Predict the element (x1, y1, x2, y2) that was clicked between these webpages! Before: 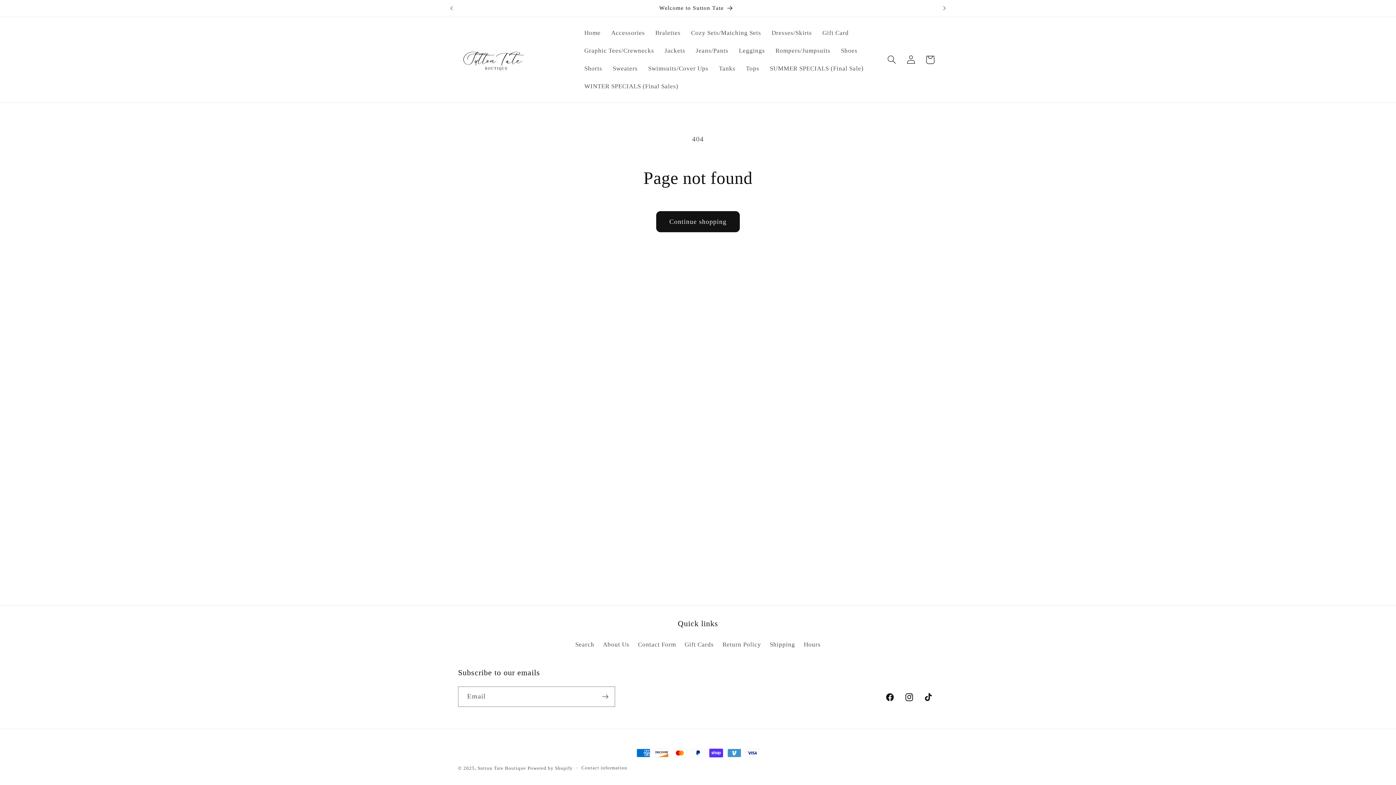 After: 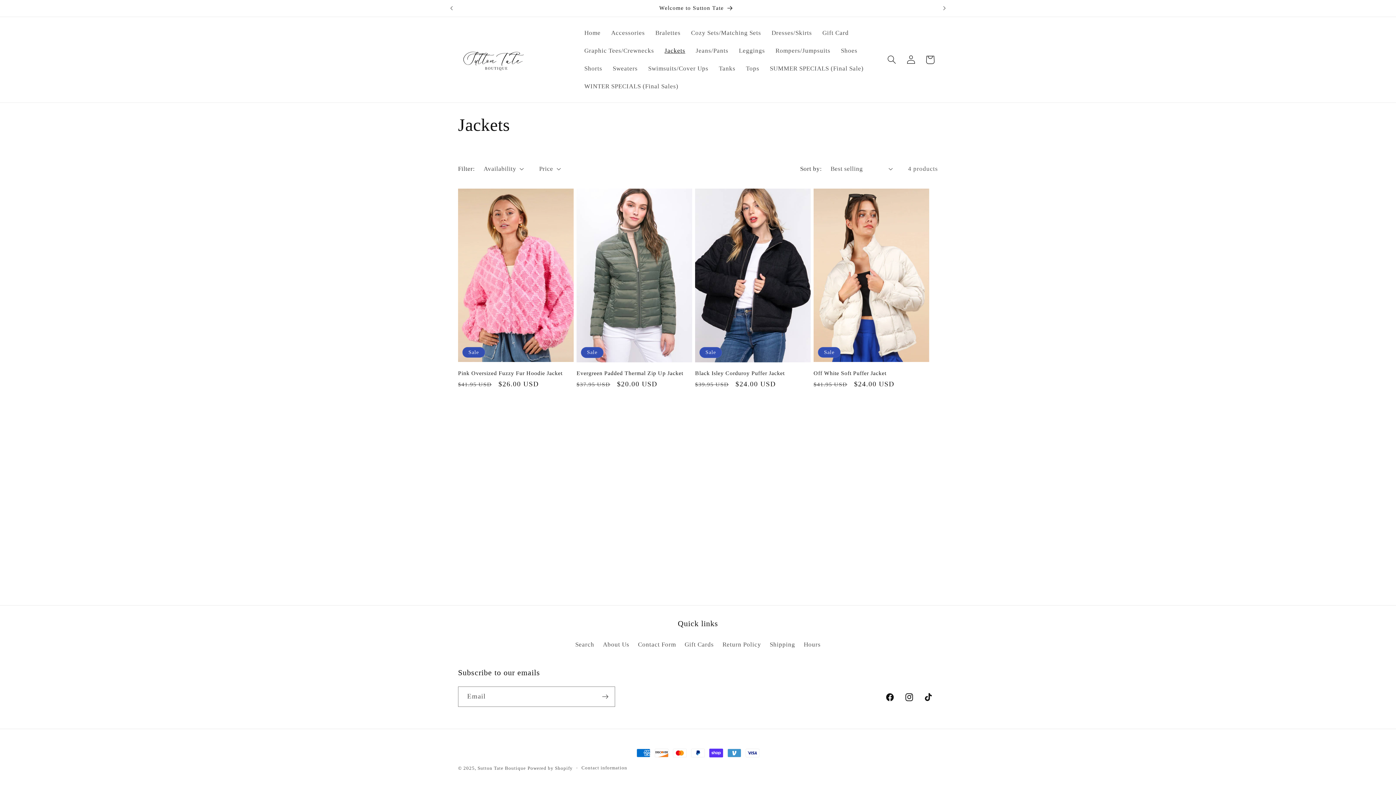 Action: bbox: (659, 42, 690, 59) label: Jackets